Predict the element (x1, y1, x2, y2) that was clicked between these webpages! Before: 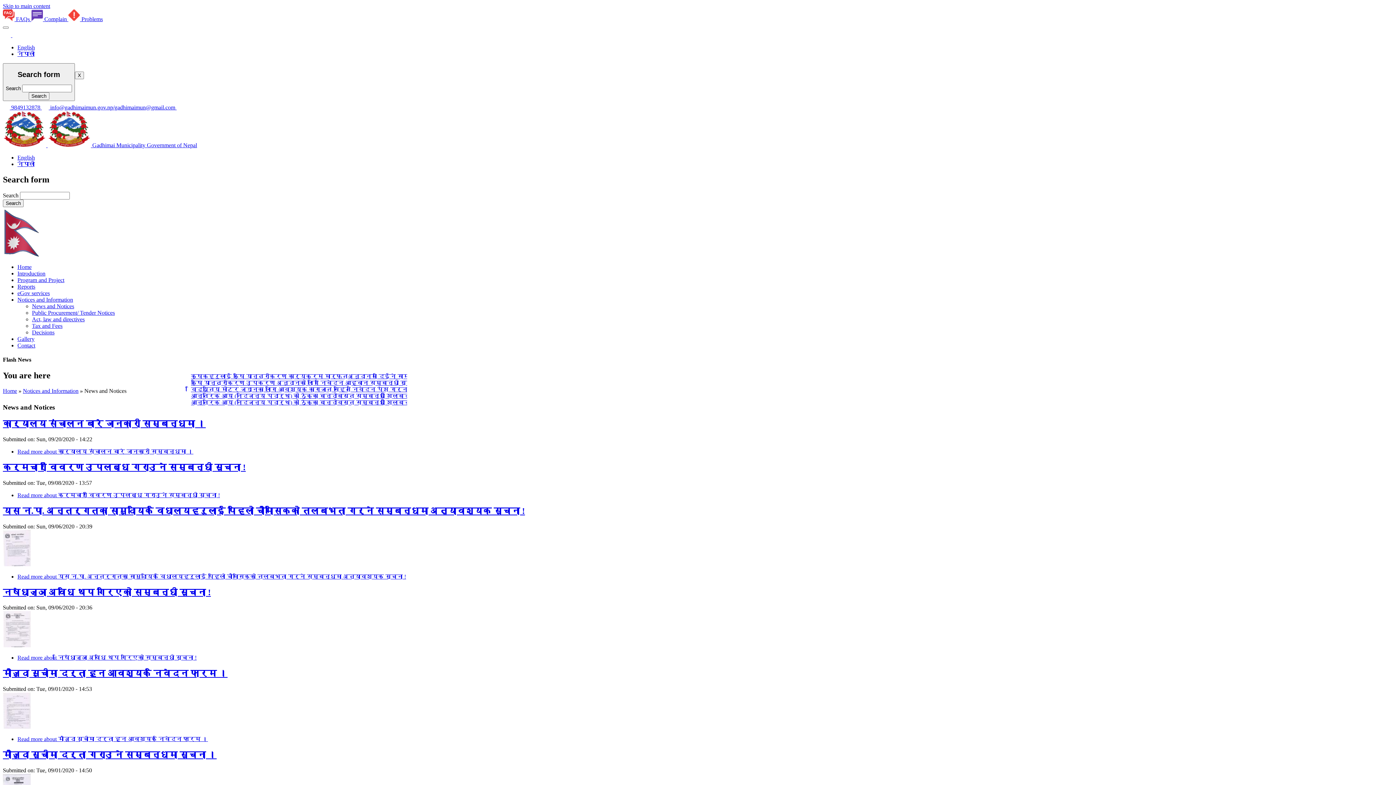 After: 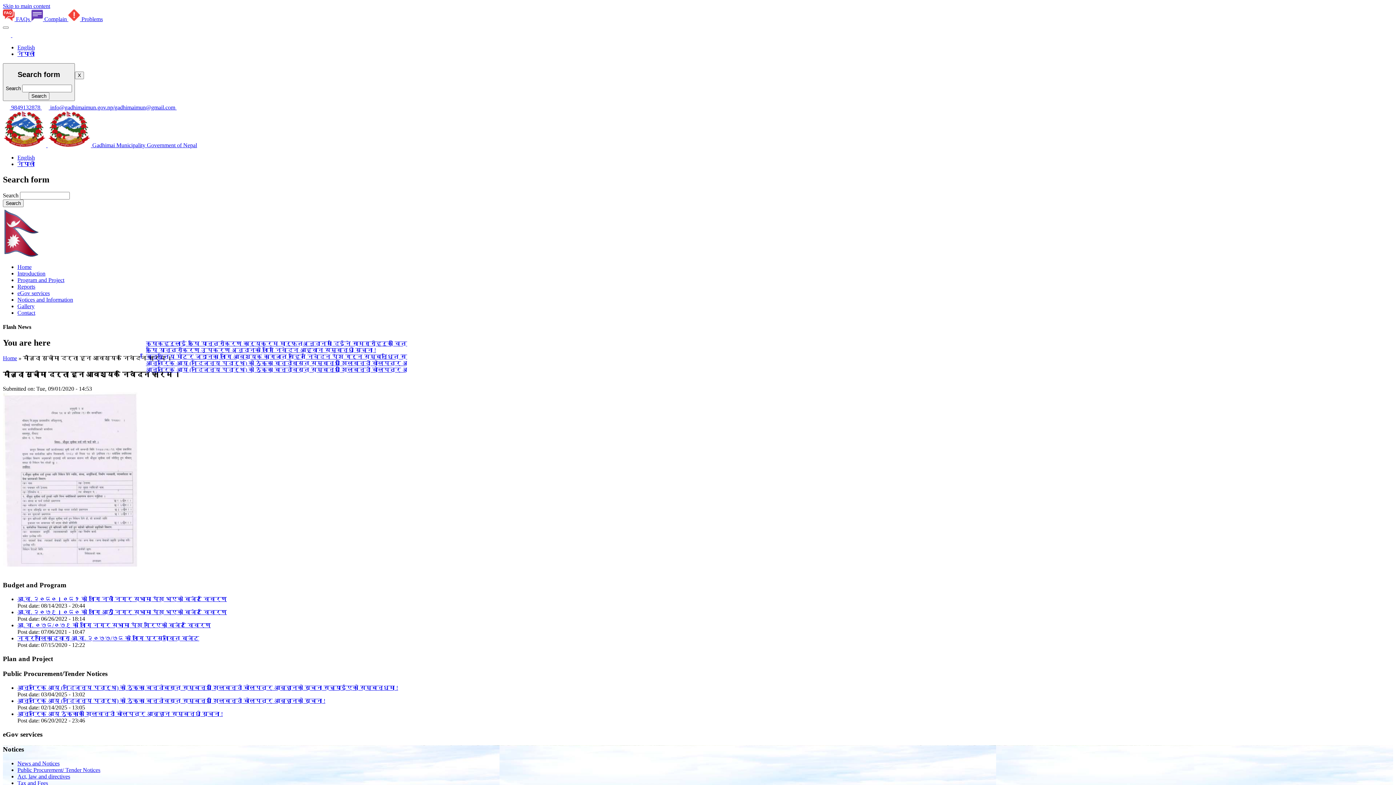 Action: bbox: (17, 736, 208, 742) label: Read more about मौजुदा सुचीमा दर्ता हुन आवश्यक निवेदन फारम ।